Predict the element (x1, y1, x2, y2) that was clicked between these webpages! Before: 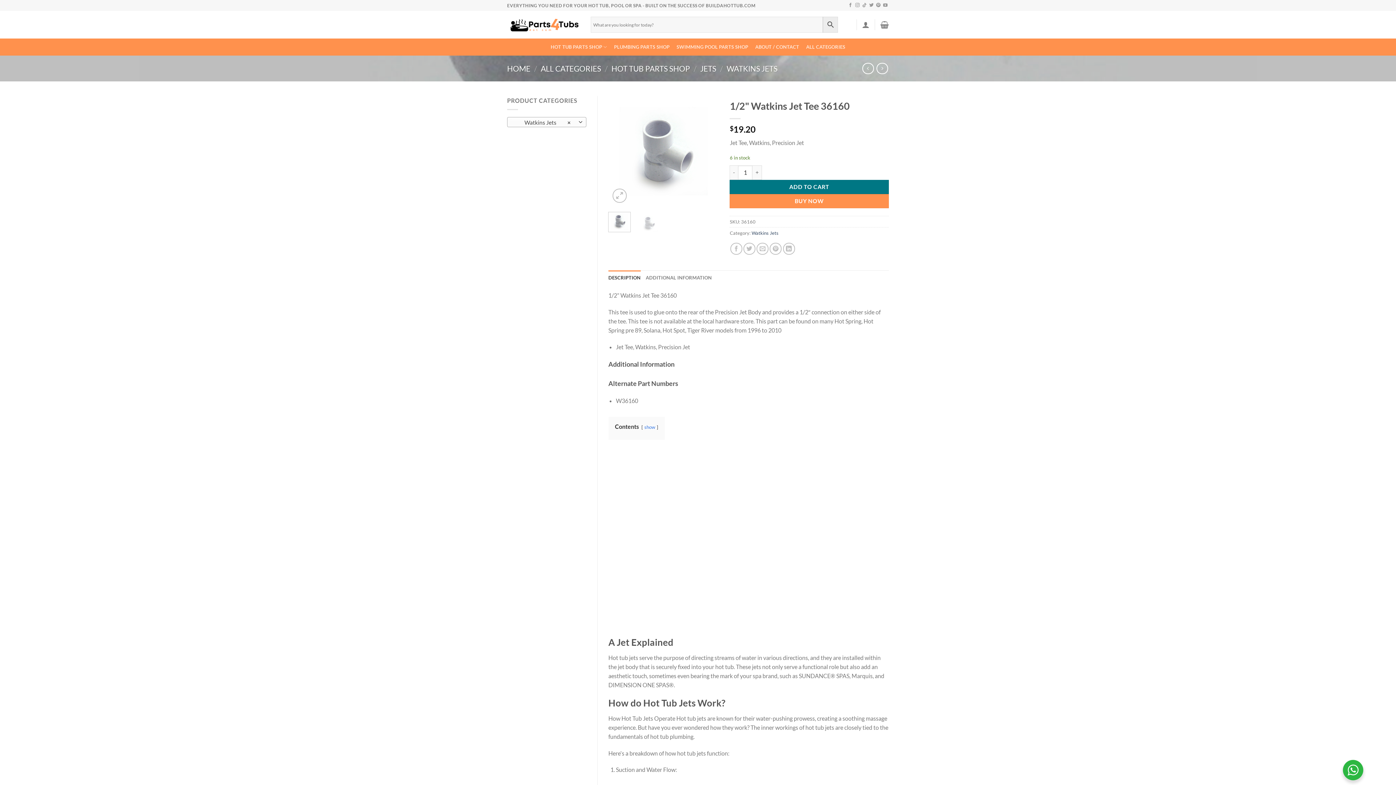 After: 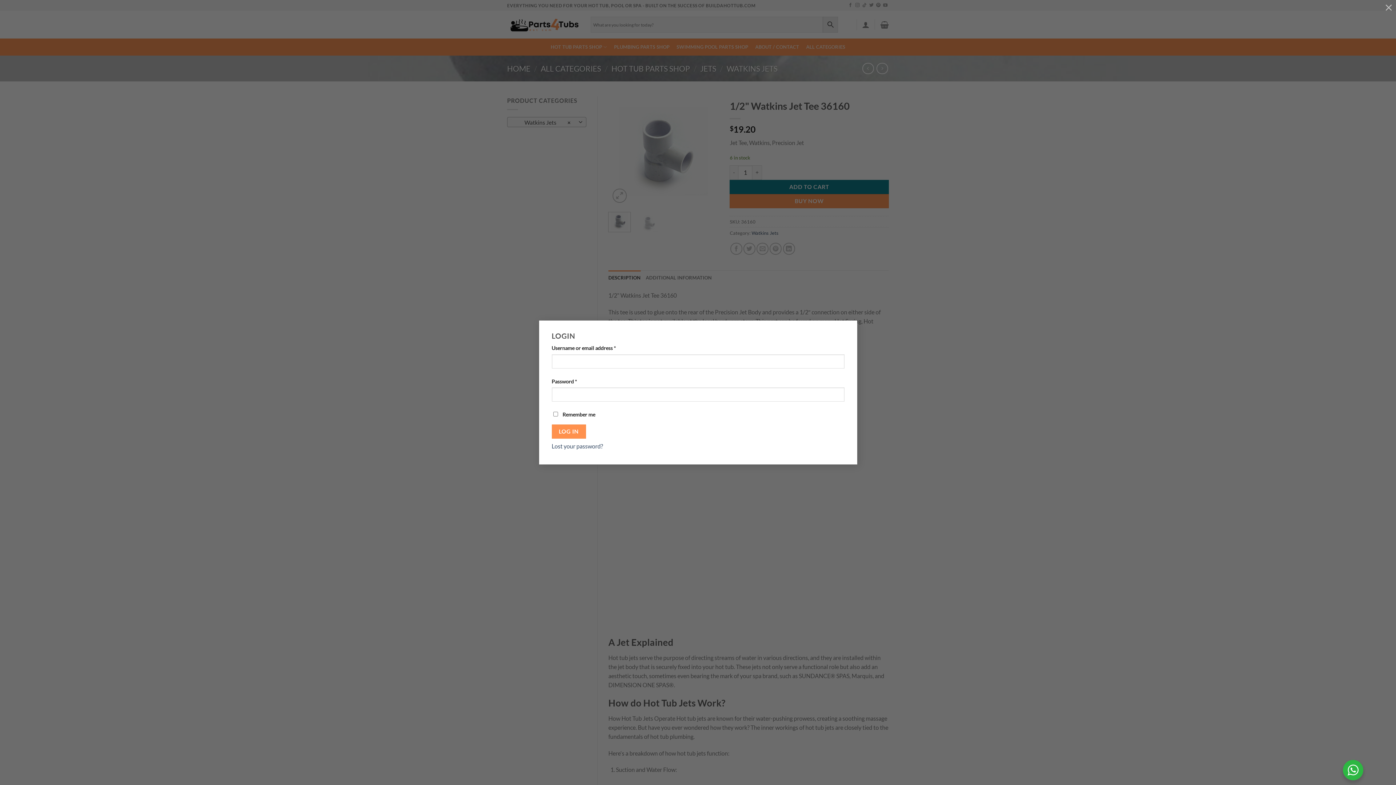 Action: label: Login bbox: (862, 16, 869, 32)